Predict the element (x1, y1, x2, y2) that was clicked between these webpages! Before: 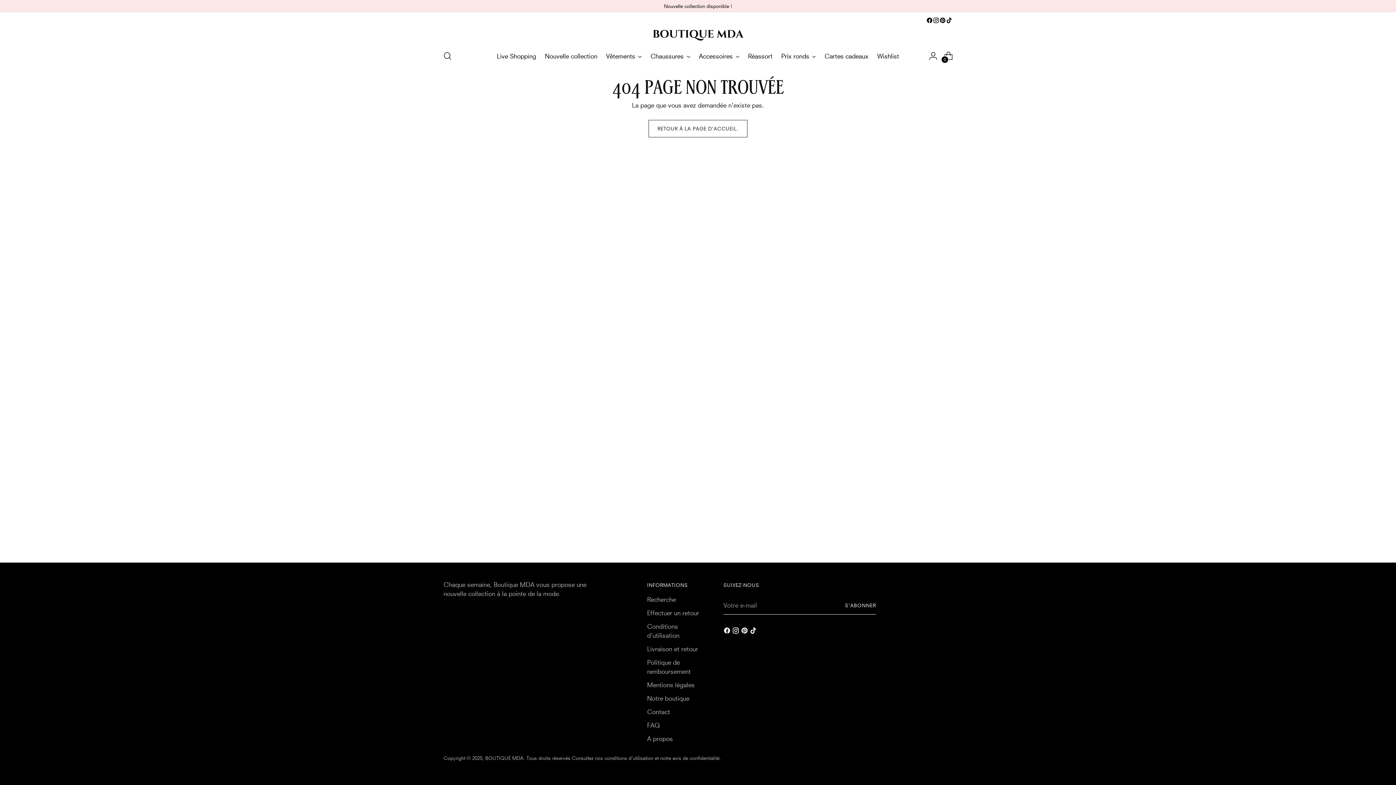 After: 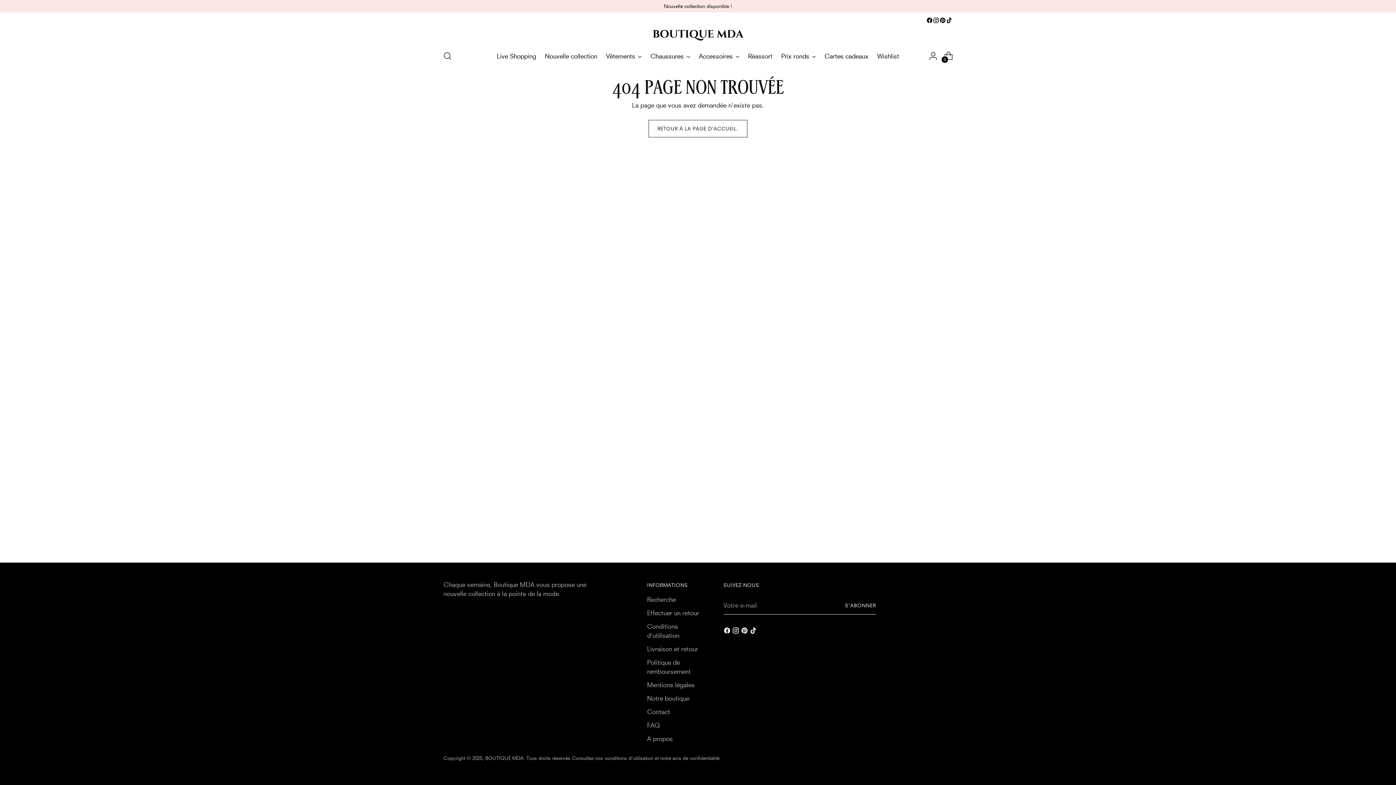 Action: bbox: (926, 17, 933, 23)